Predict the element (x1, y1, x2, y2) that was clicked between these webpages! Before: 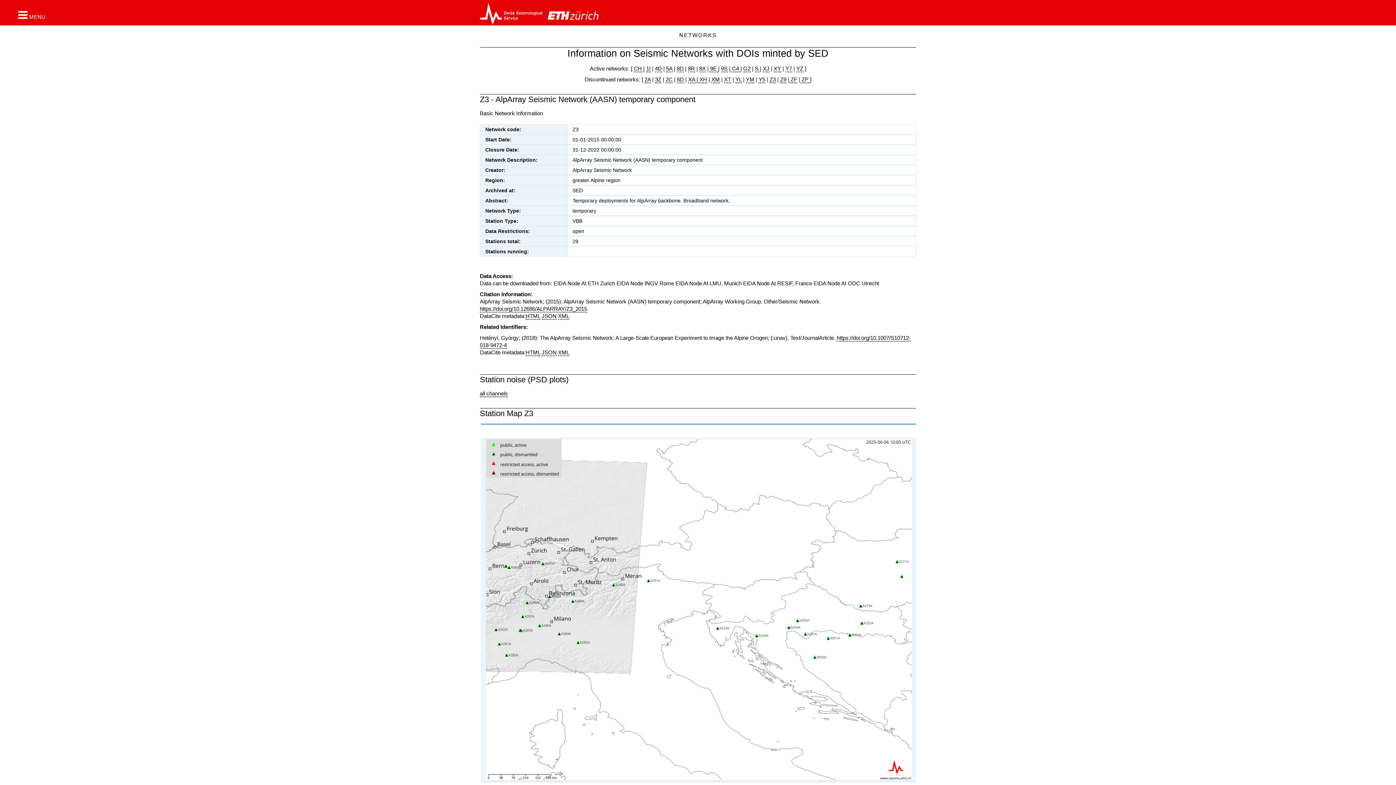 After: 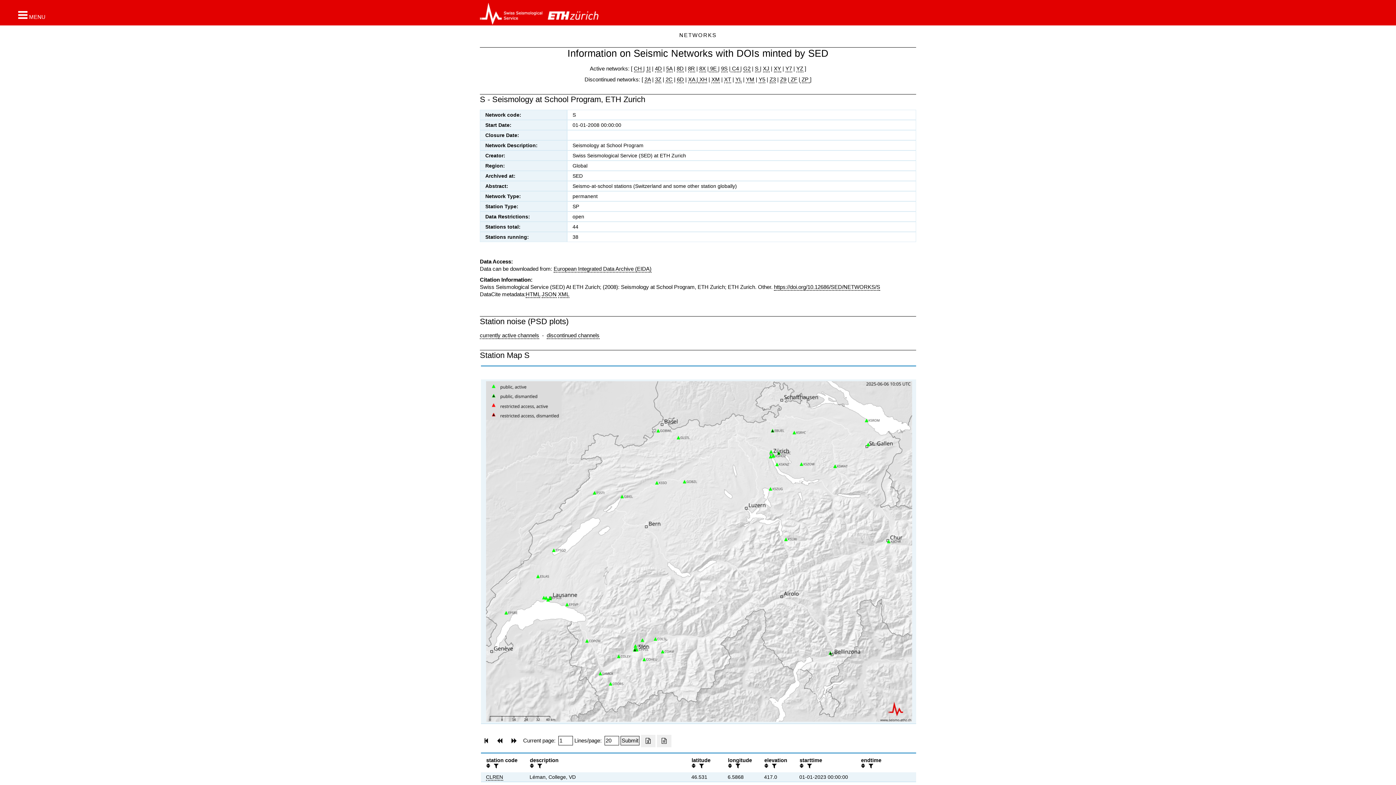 Action: label: S  bbox: (755, 65, 760, 72)